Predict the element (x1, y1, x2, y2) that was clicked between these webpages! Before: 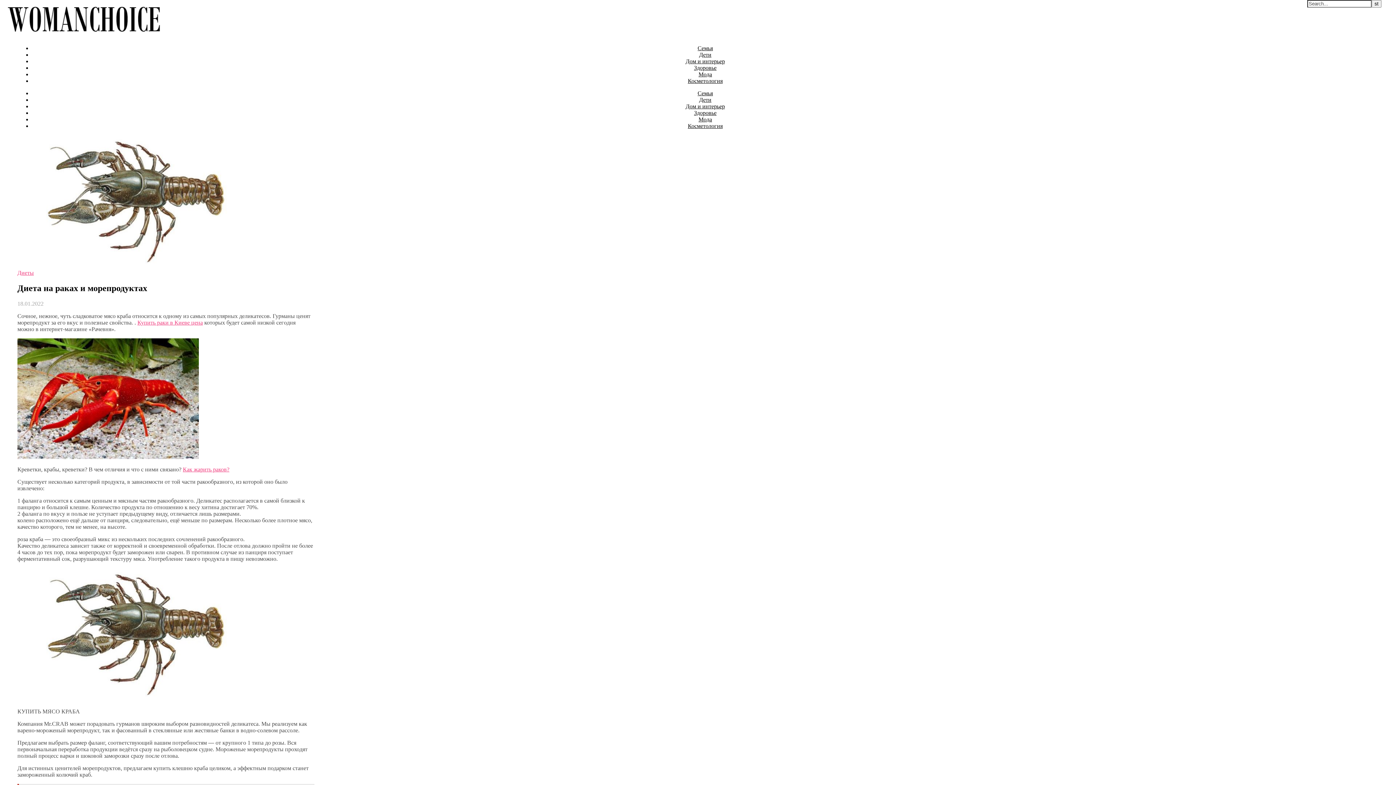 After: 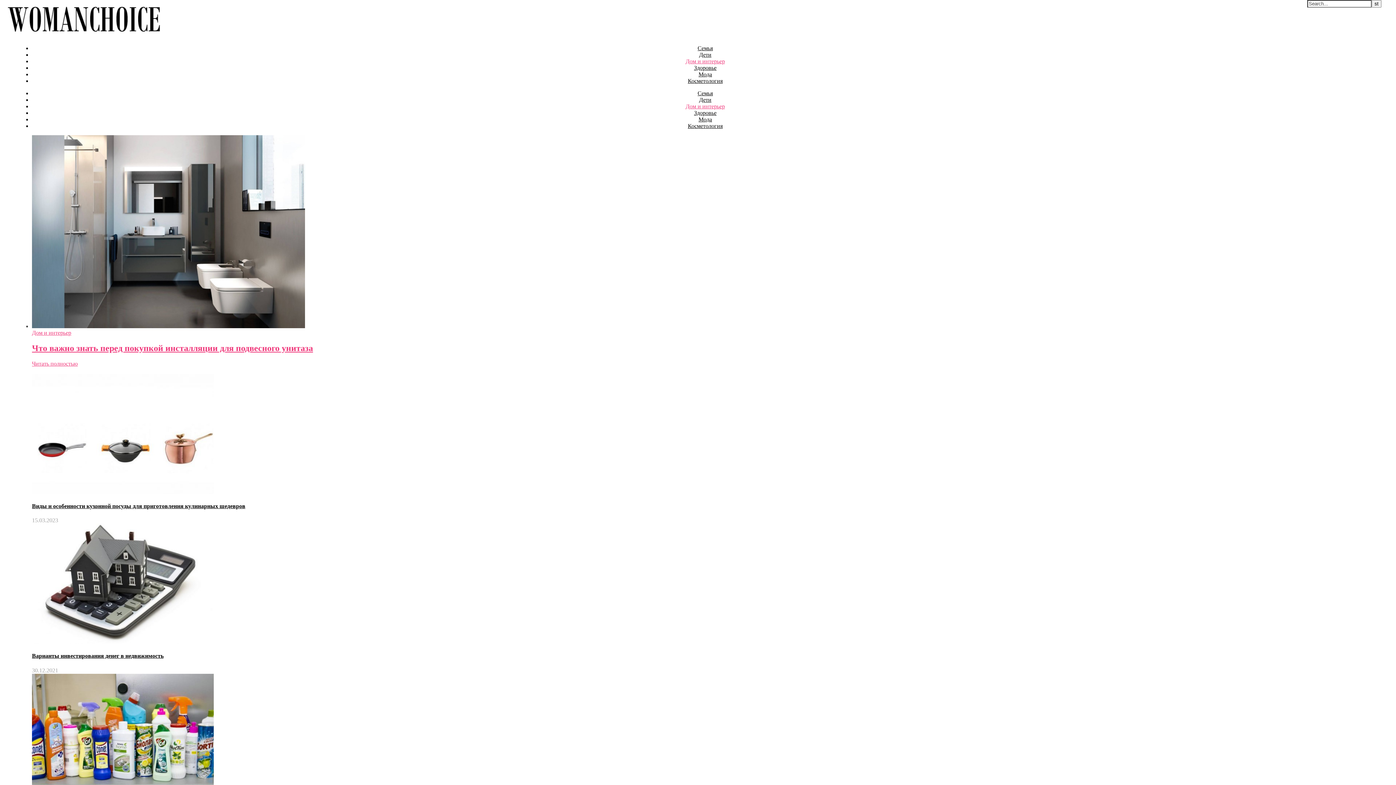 Action: label: Дом и интерьер bbox: (685, 58, 725, 64)